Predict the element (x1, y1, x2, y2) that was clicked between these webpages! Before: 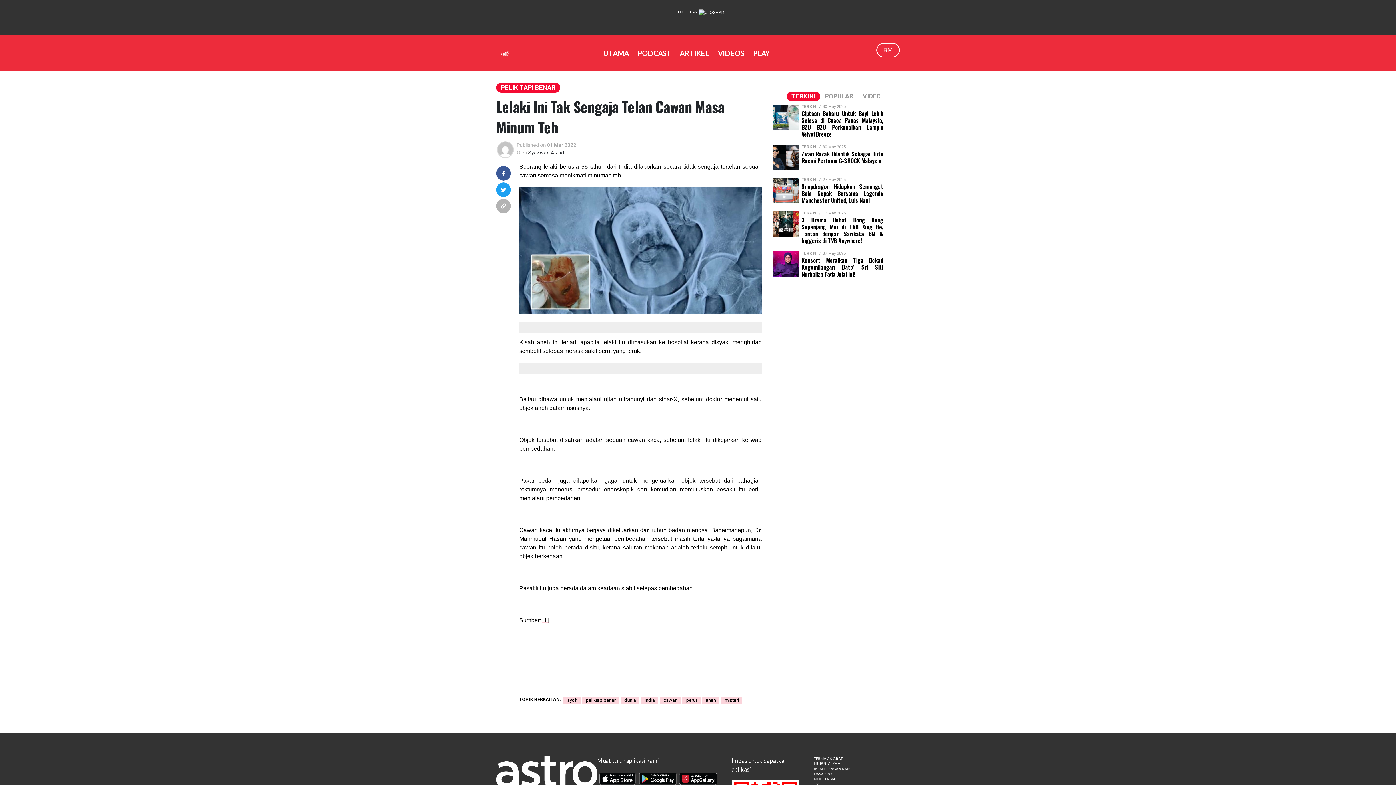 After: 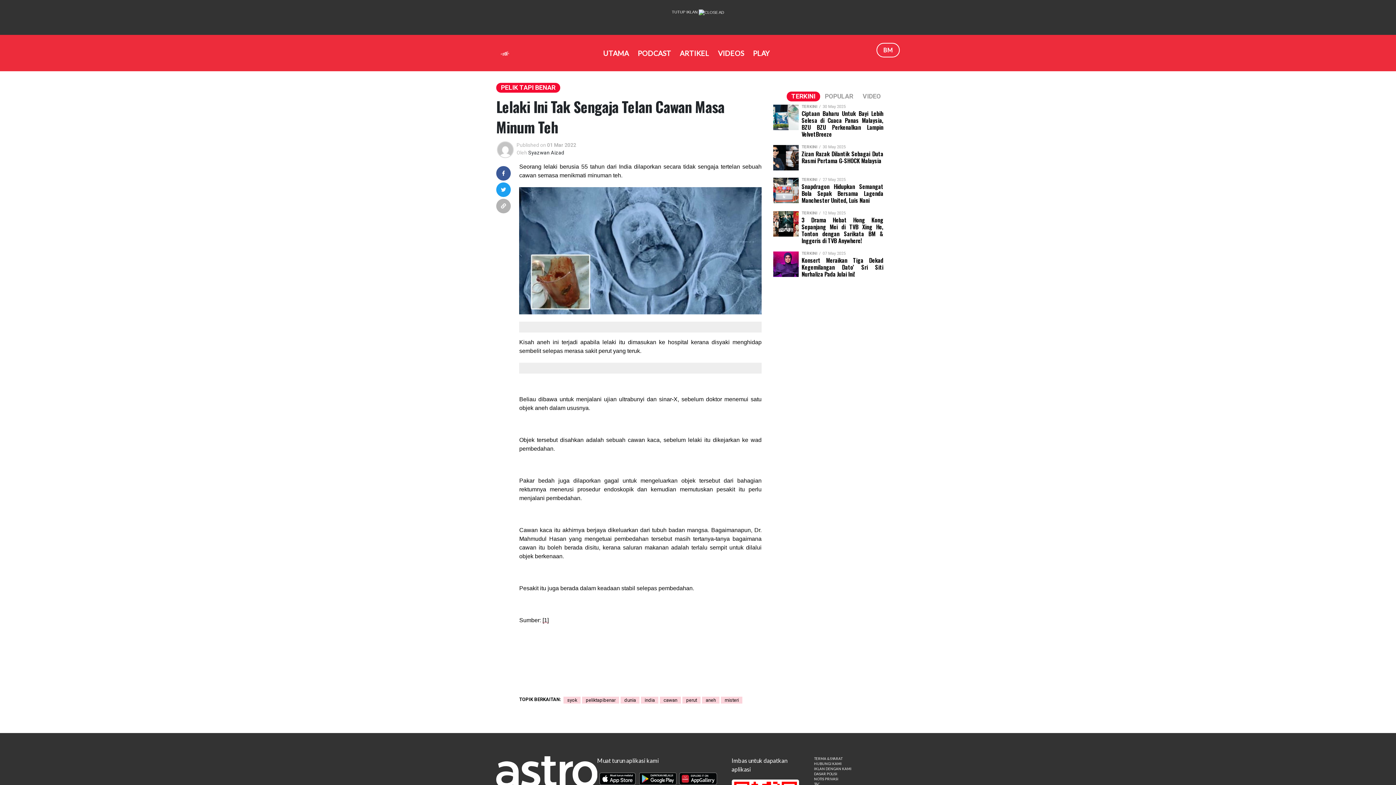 Action: bbox: (496, 45, 513, 59)